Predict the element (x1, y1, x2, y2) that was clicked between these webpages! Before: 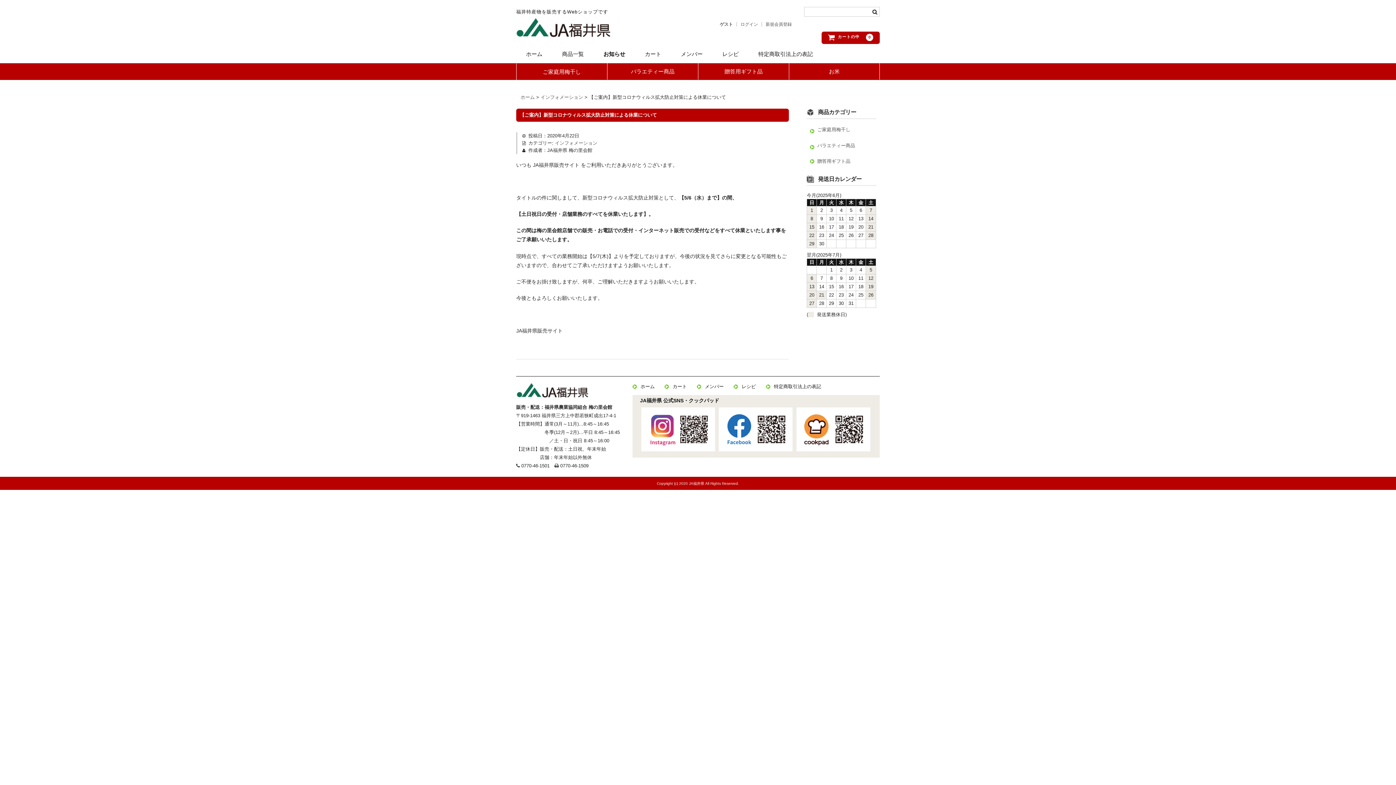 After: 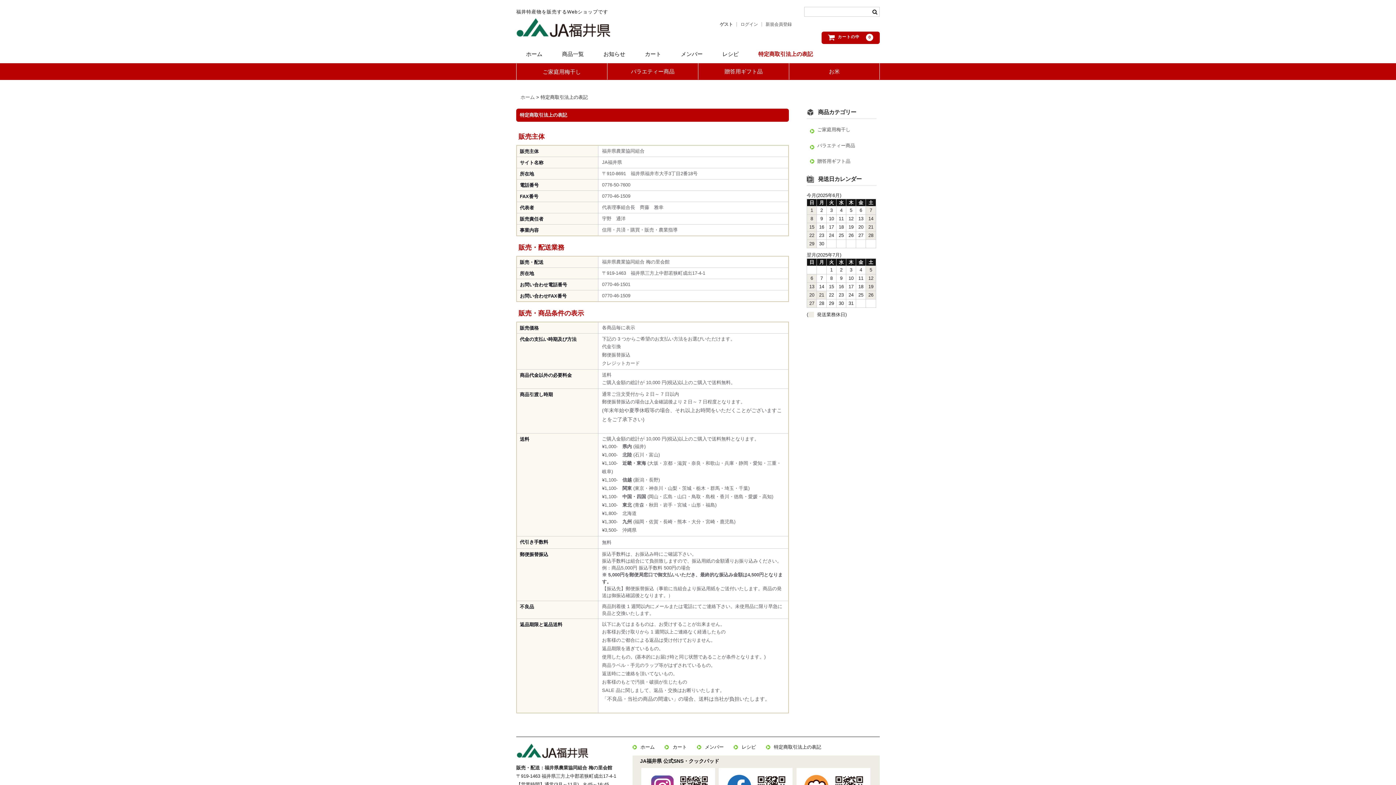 Action: bbox: (774, 383, 821, 389) label: 特定商取引法上の表記